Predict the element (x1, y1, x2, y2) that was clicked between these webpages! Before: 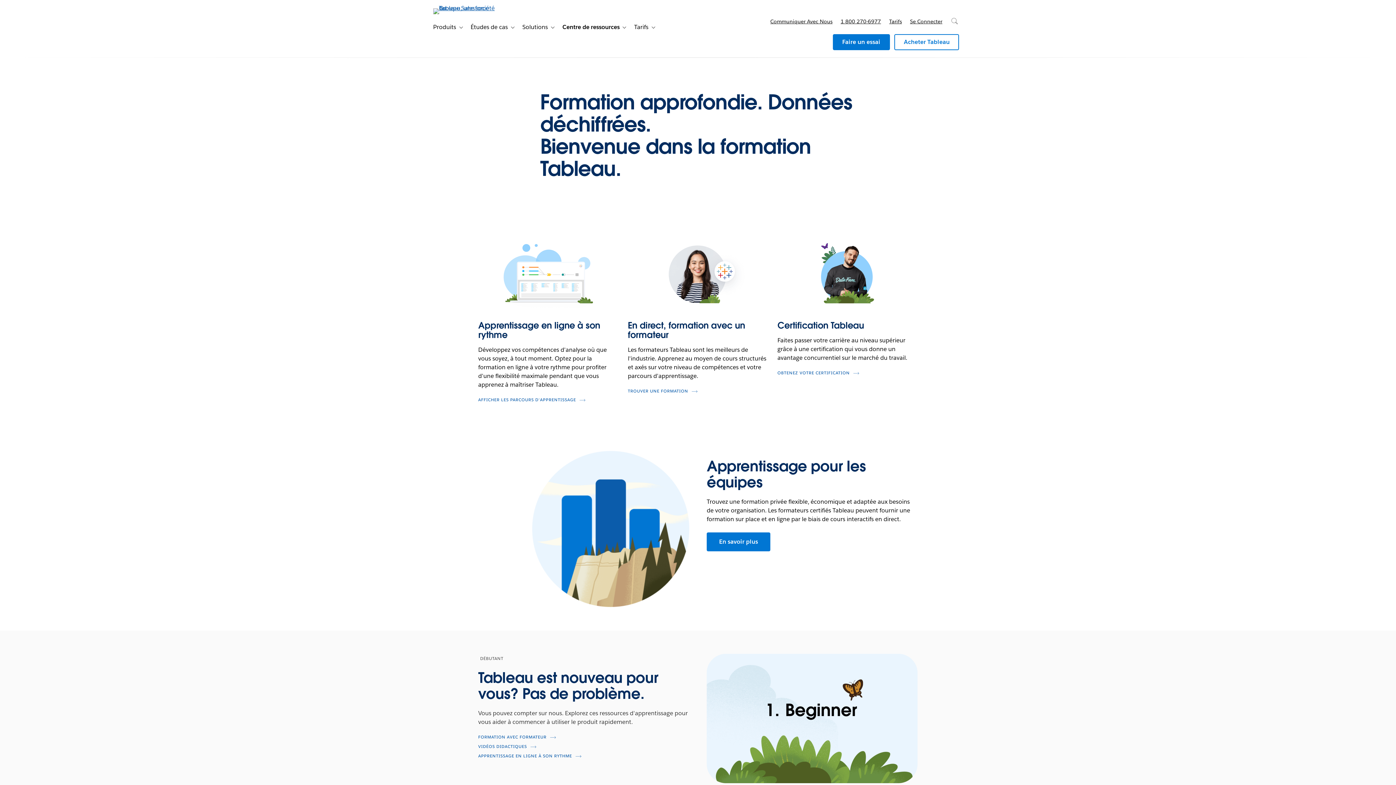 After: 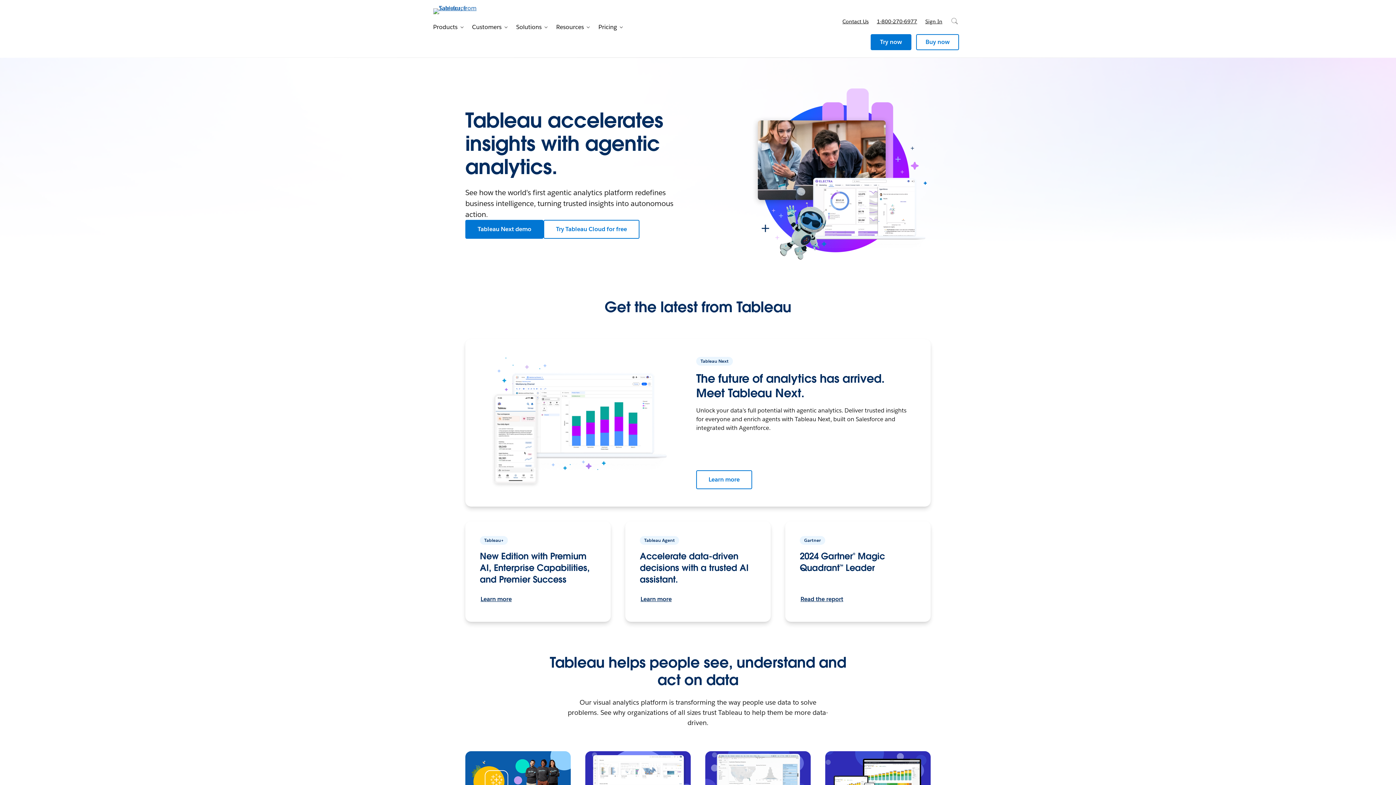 Action: label: En savoir plus bbox: (706, 532, 770, 551)